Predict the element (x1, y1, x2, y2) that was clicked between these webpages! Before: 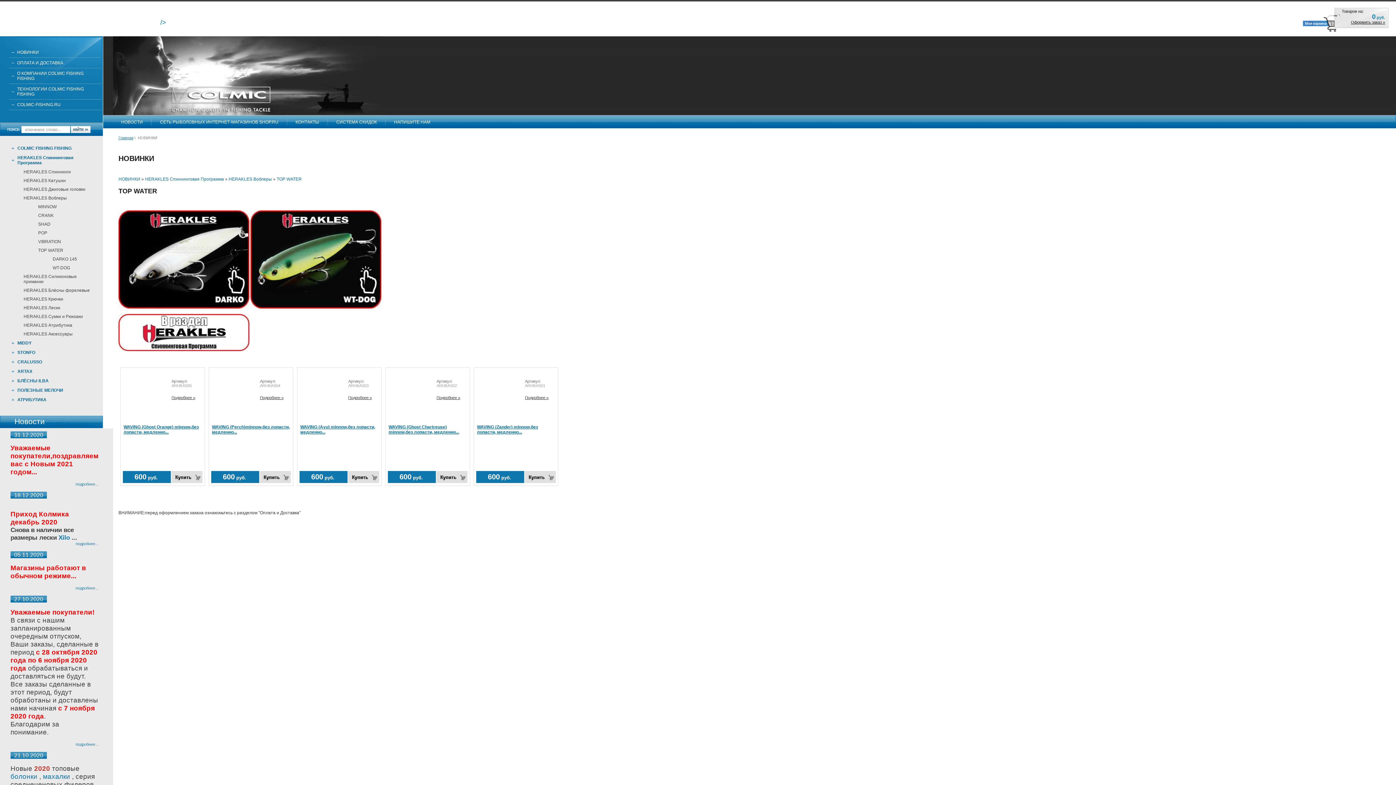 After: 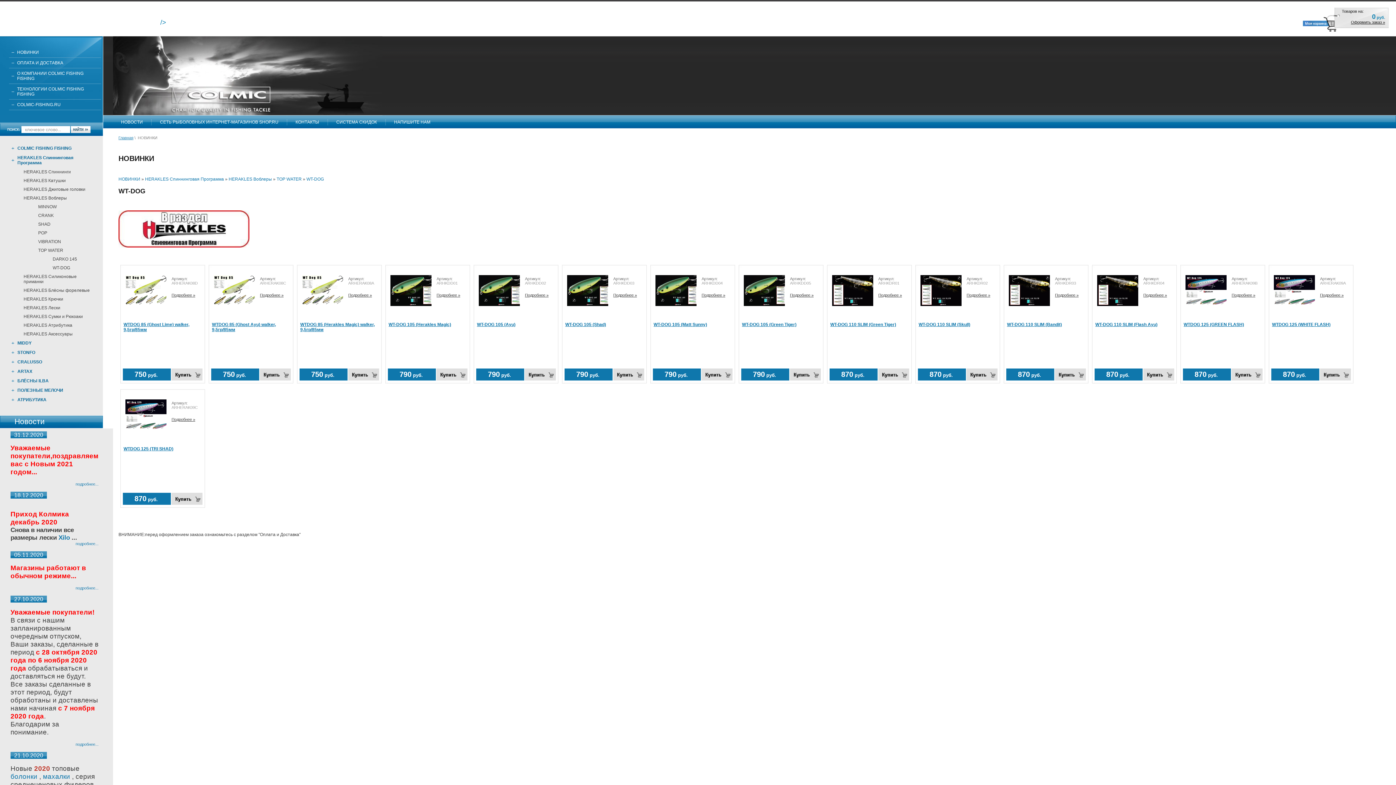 Action: bbox: (250, 304, 381, 309)